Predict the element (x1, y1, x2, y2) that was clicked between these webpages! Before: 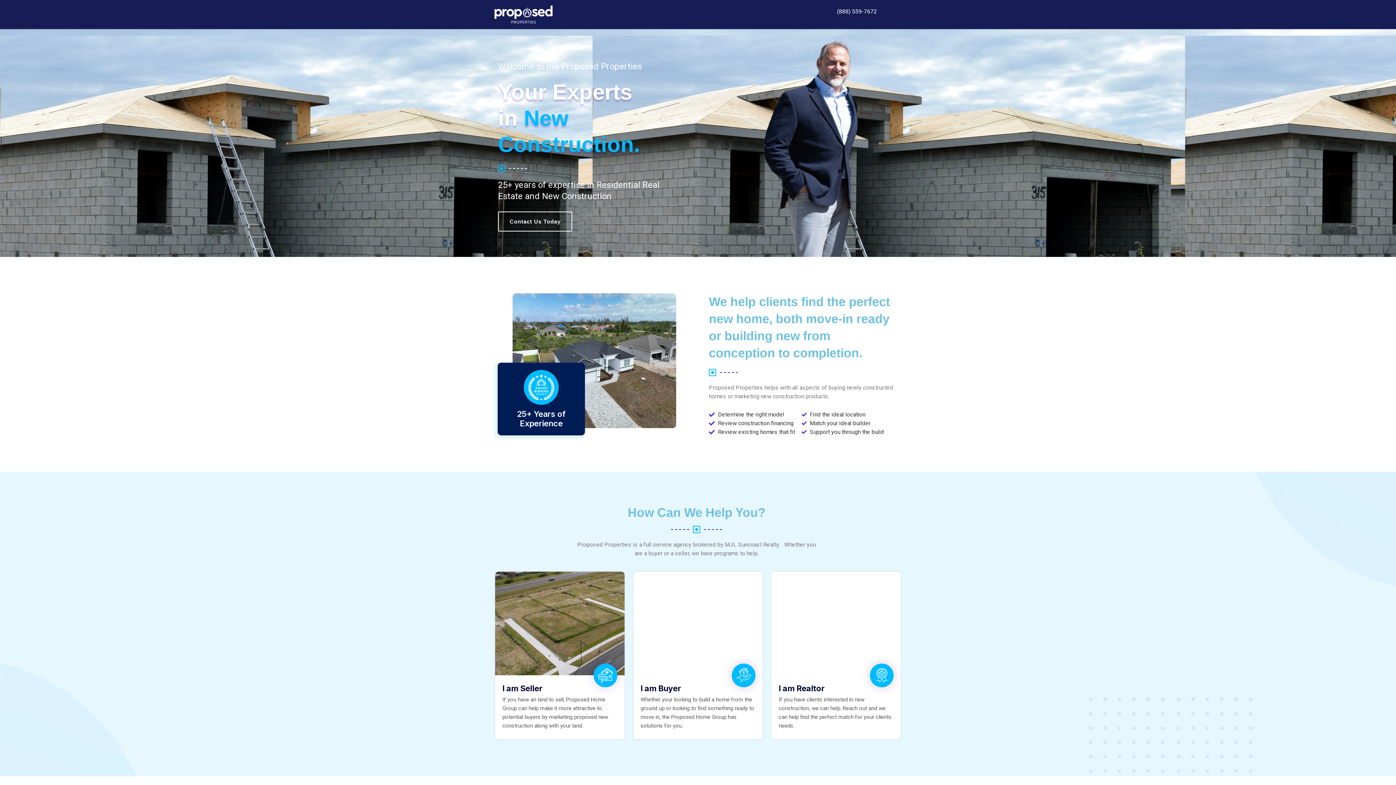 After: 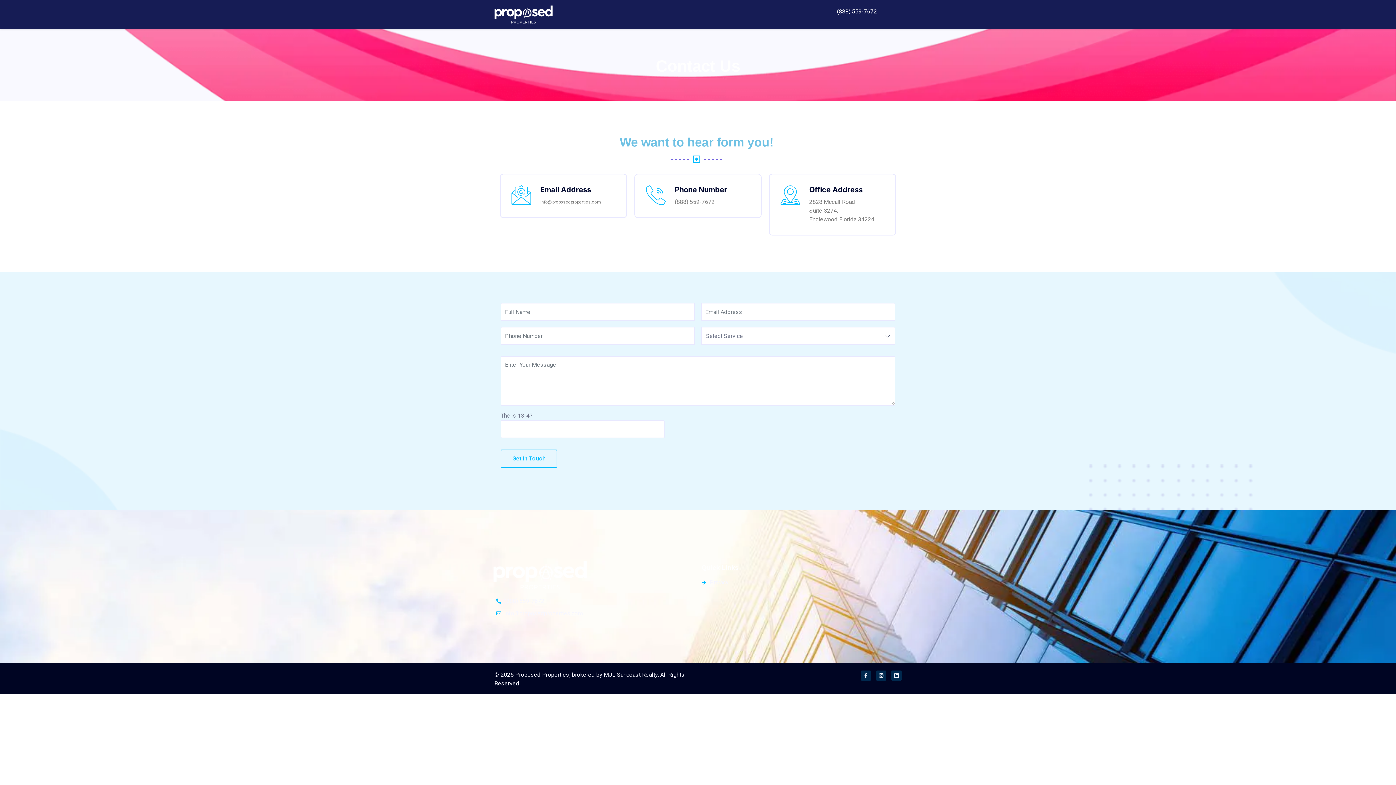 Action: bbox: (497, 362, 585, 435)